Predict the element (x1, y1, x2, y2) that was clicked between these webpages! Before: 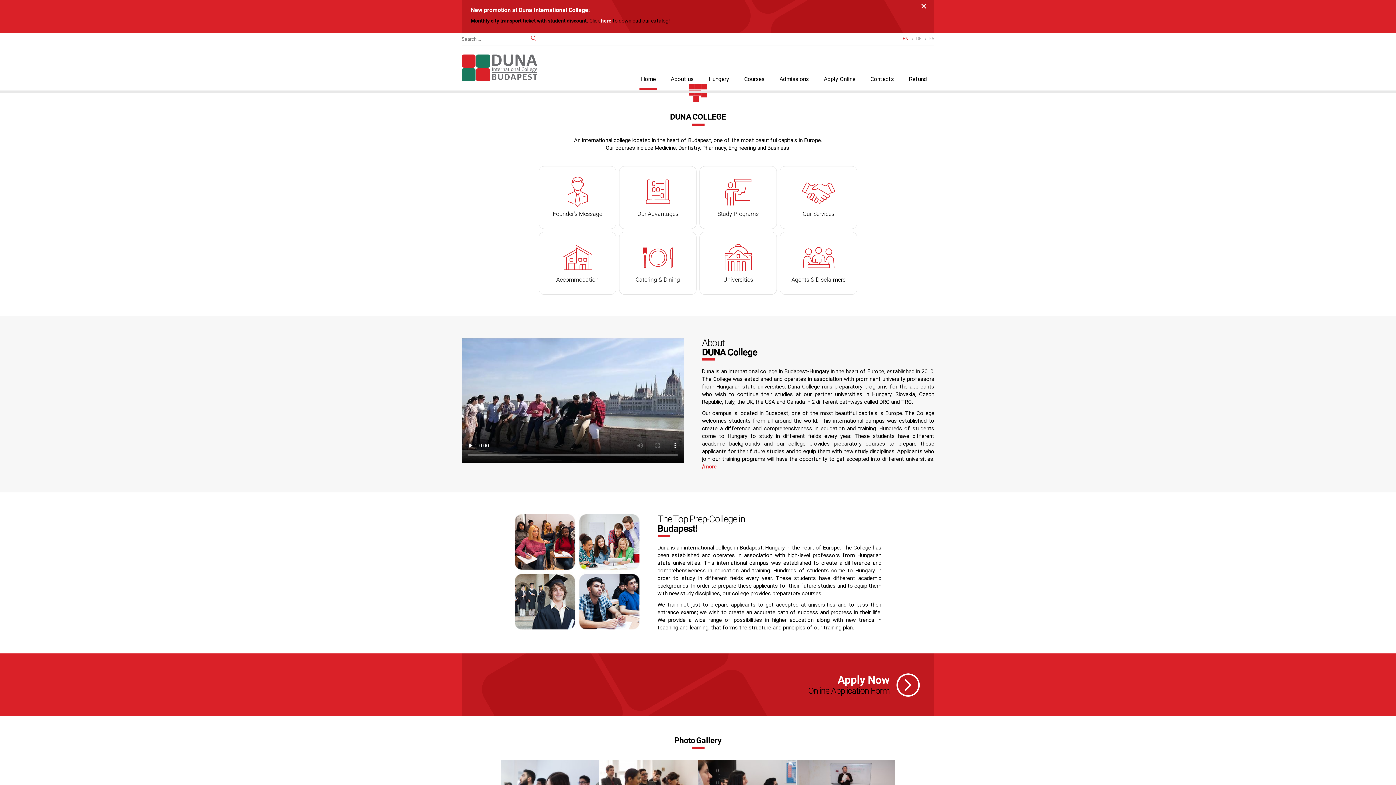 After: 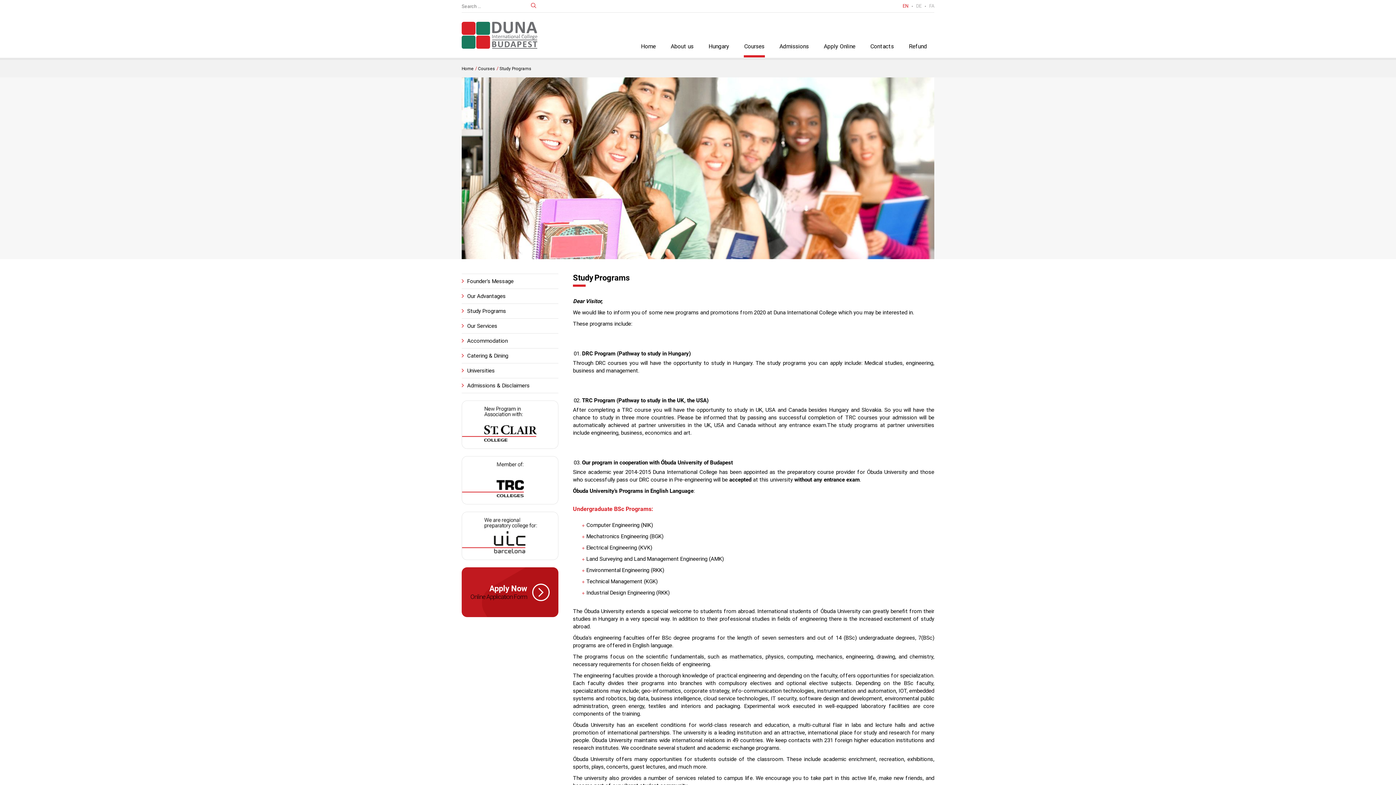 Action: label: Study Programs bbox: (700, 210, 776, 228)